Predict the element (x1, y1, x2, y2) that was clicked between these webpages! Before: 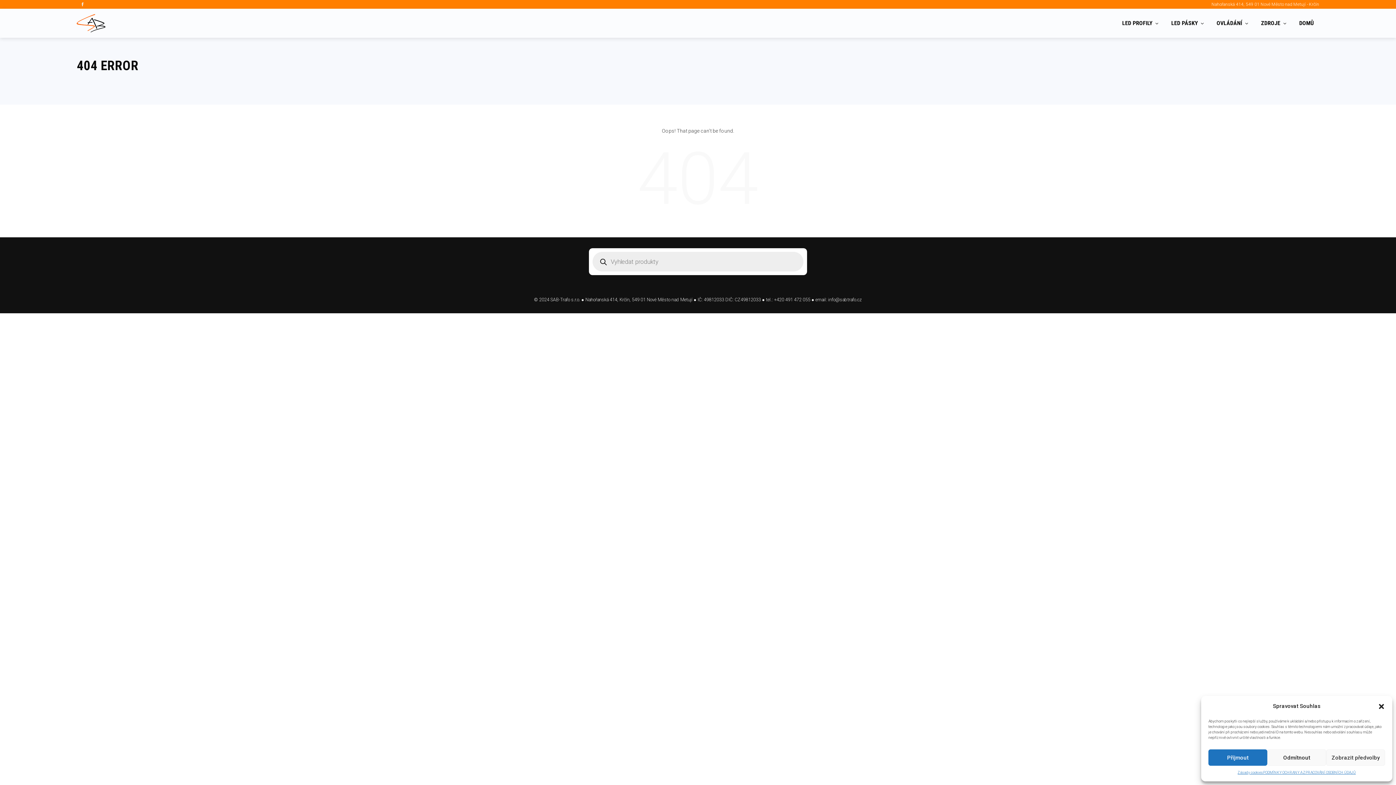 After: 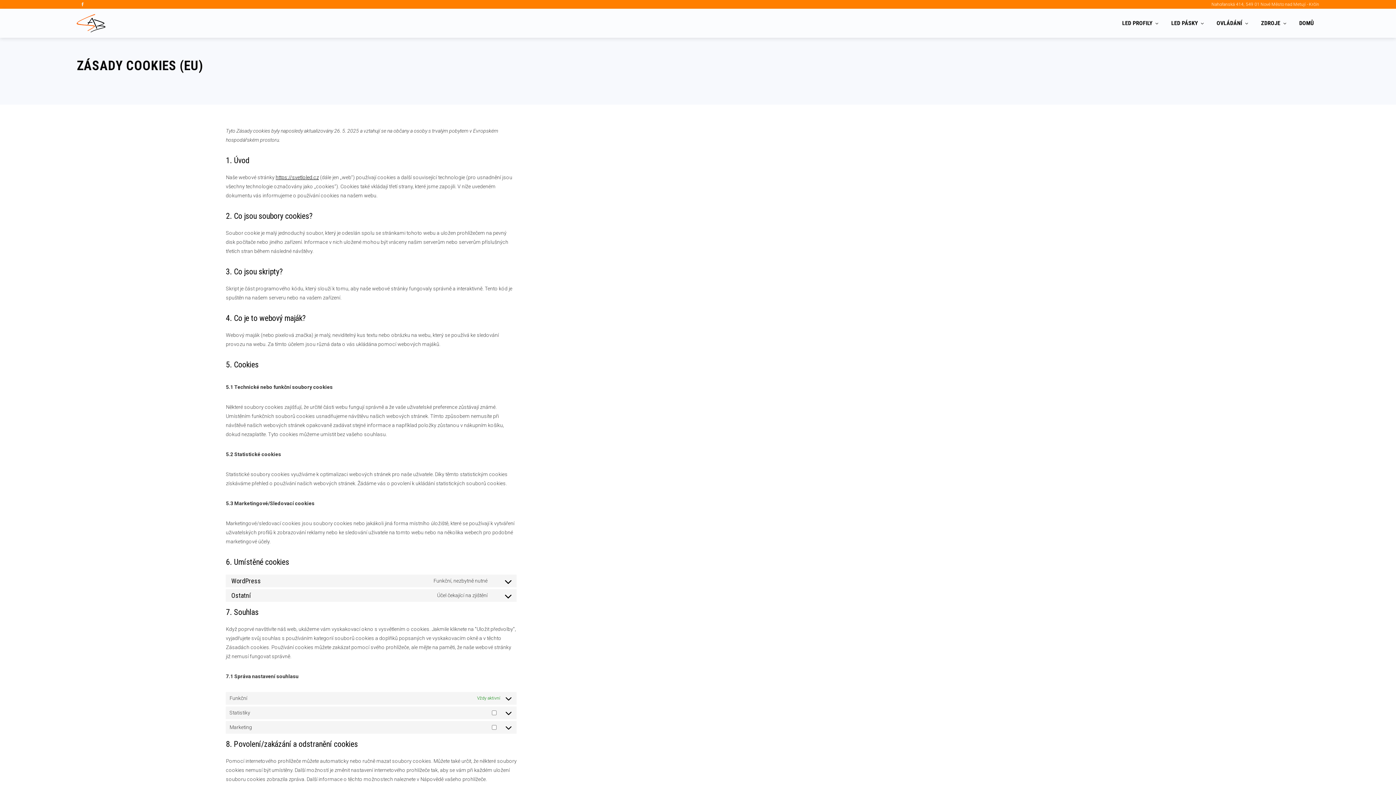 Action: bbox: (1237, 769, 1263, 776) label: Zásady cookies